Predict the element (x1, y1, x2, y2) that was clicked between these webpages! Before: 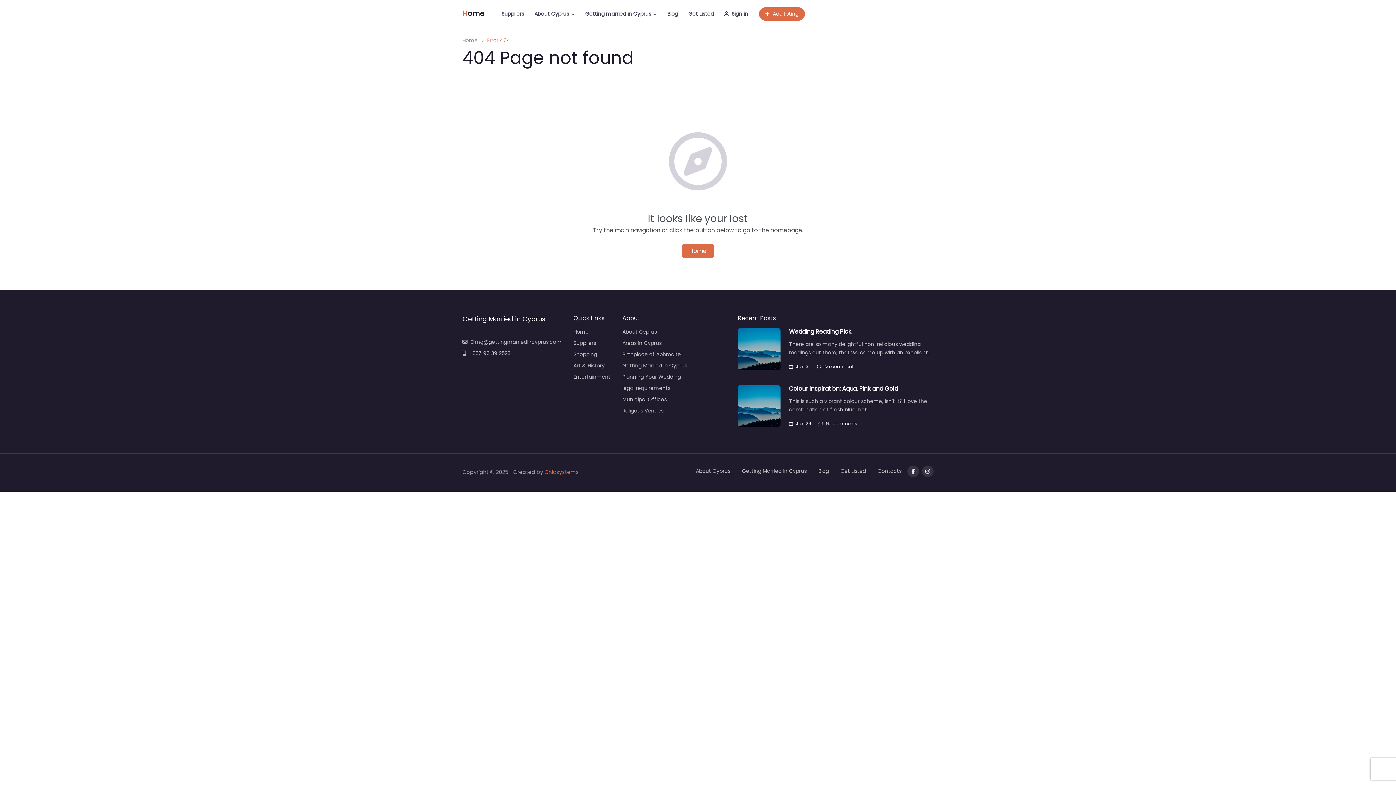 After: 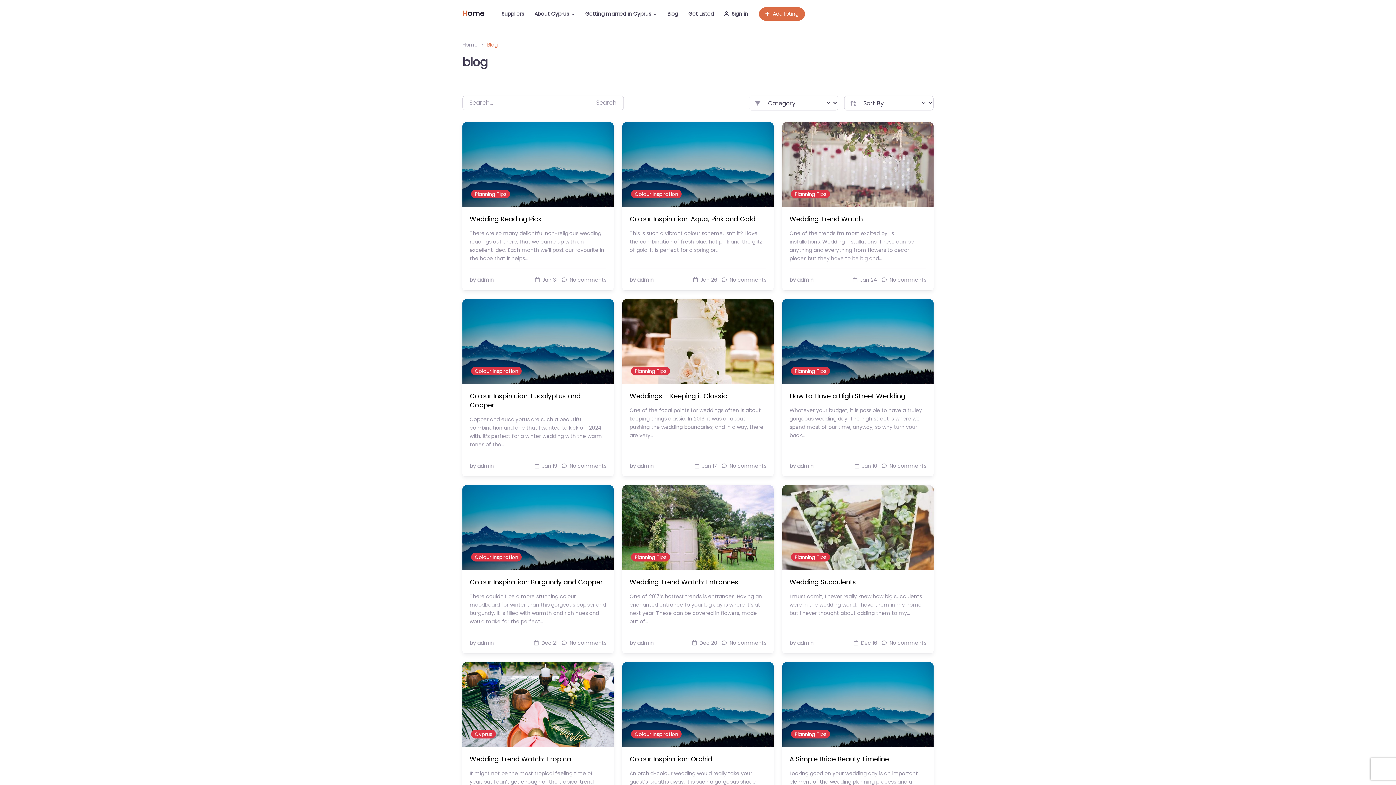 Action: label: Blog bbox: (812, 462, 834, 480)